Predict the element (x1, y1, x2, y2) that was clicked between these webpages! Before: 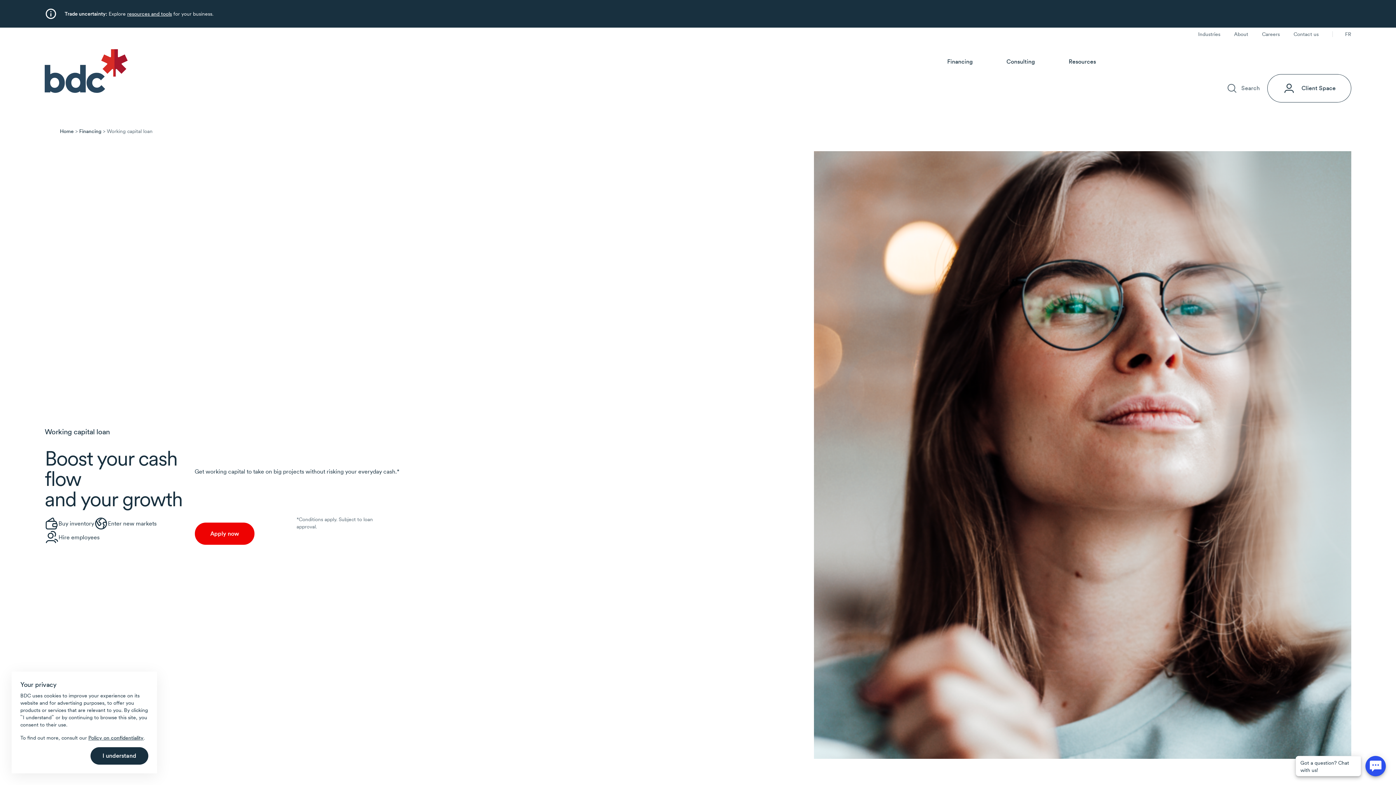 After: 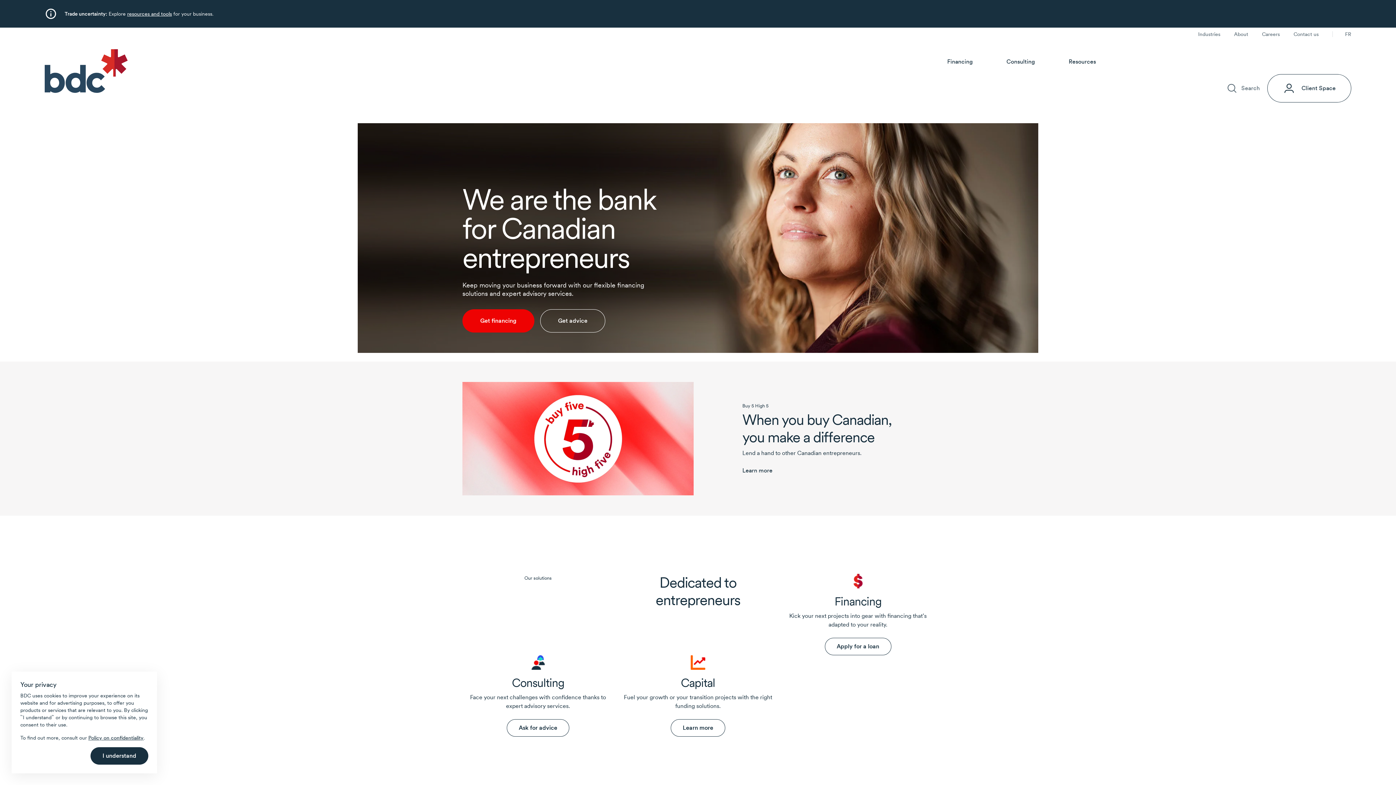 Action: label: Home bbox: (59, 128, 73, 134)